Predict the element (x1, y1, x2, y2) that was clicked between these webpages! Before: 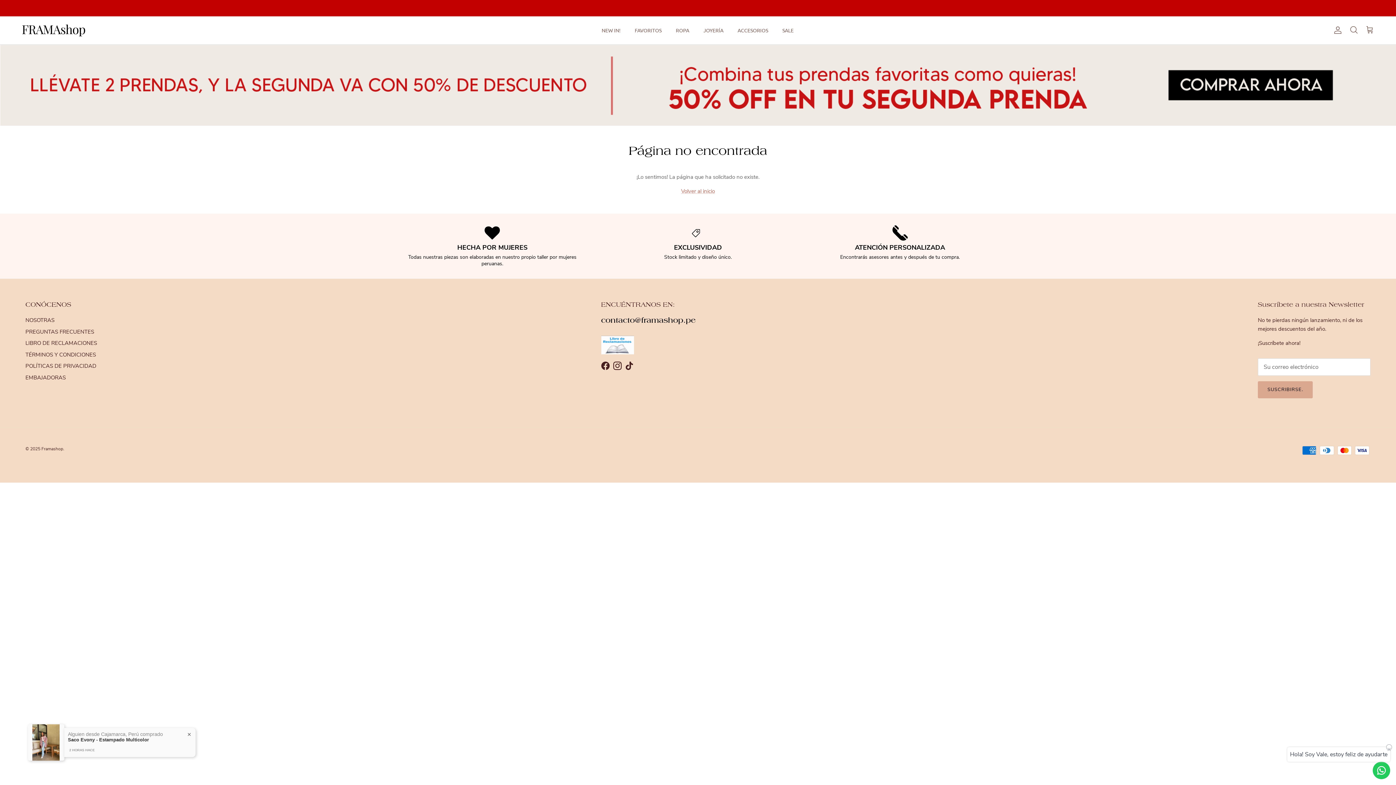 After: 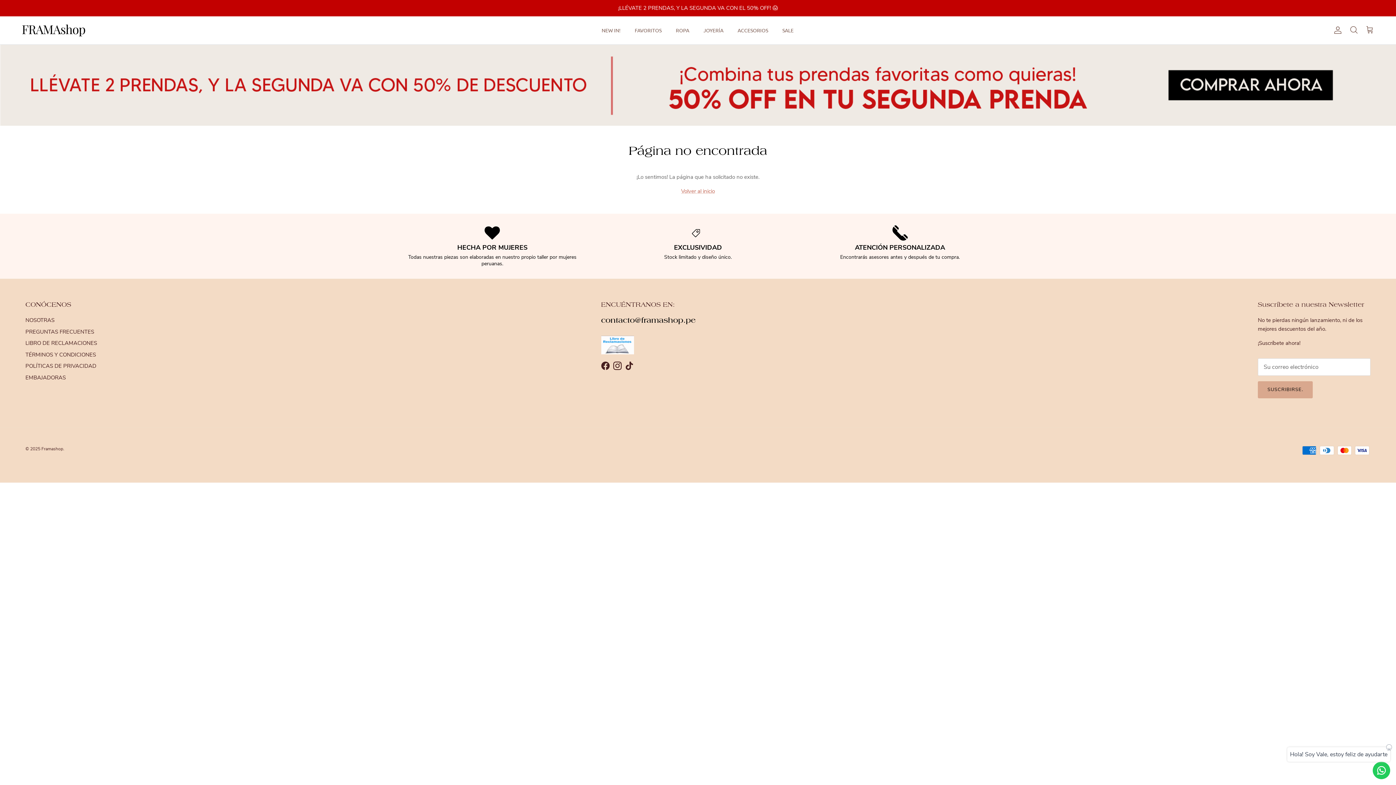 Action: label: Instagram bbox: (613, 361, 621, 370)